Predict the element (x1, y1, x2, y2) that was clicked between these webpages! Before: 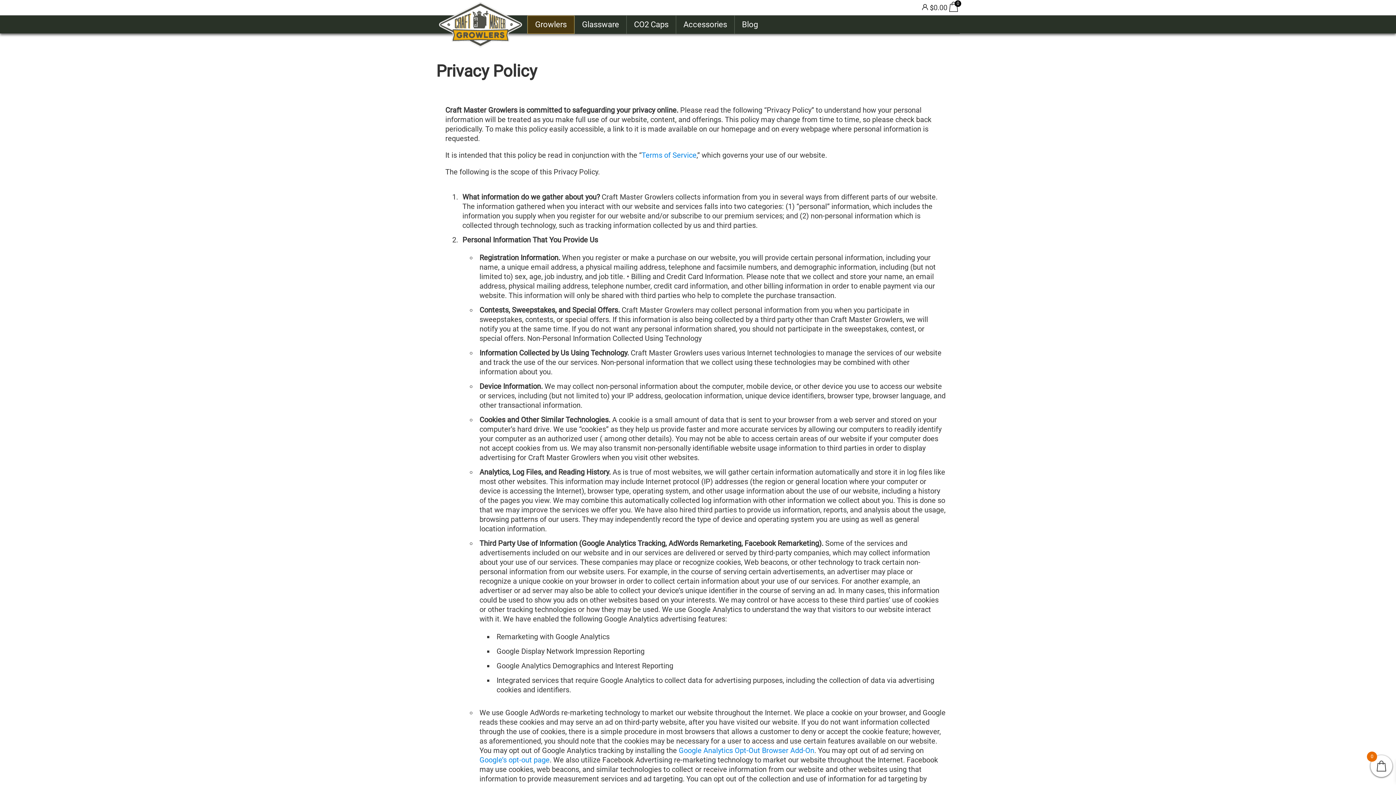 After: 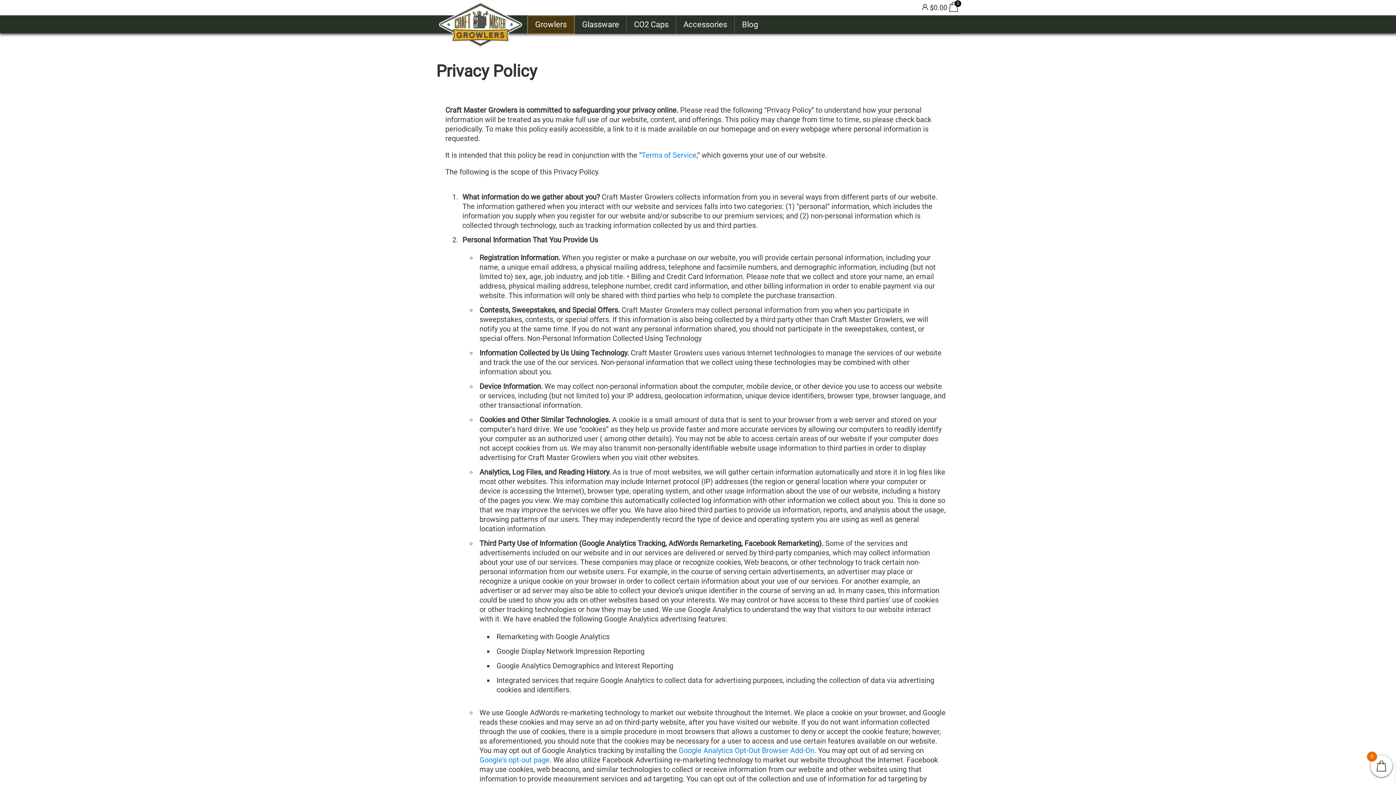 Action: bbox: (479, 756, 549, 764) label: Google’s opt-out page